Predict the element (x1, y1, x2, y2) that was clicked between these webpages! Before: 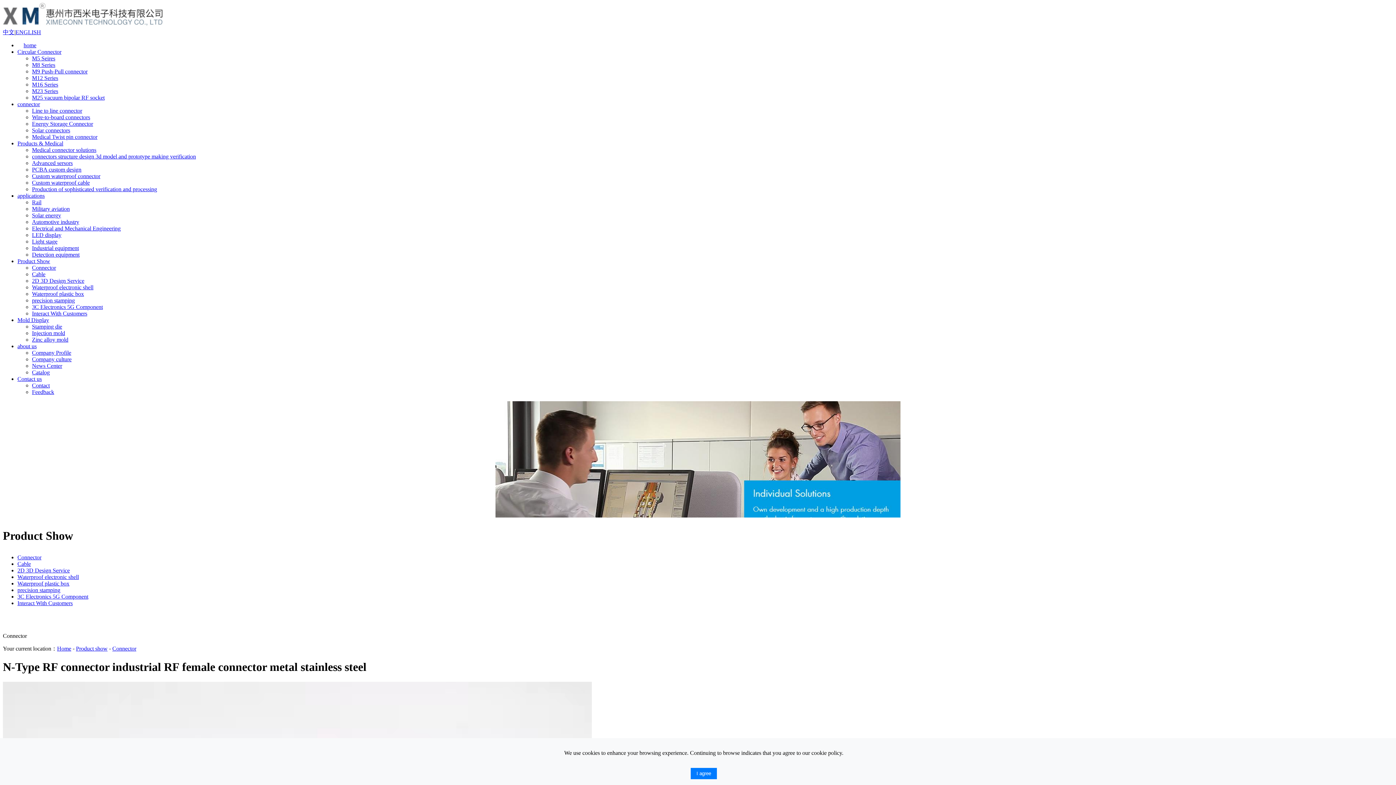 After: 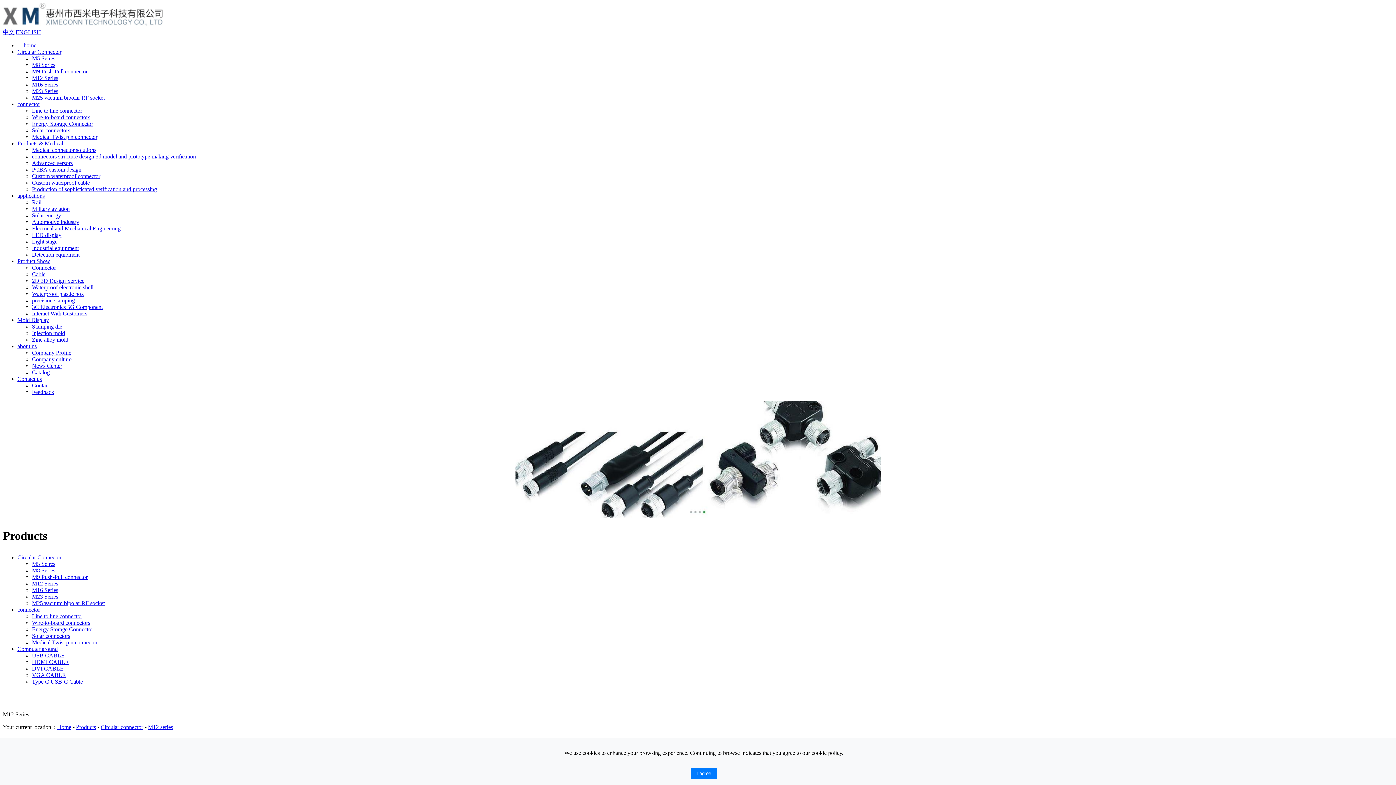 Action: bbox: (32, 74, 58, 81) label: M12 Series